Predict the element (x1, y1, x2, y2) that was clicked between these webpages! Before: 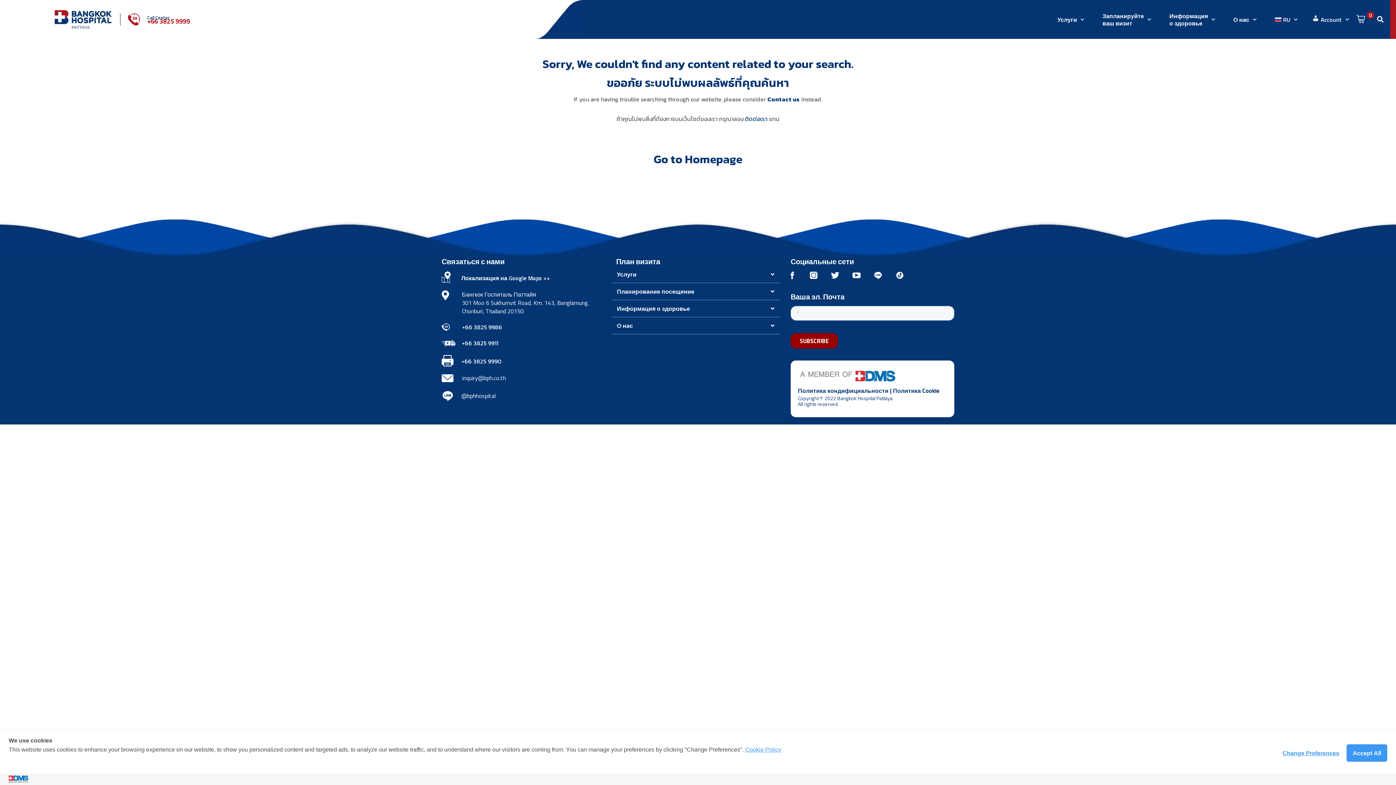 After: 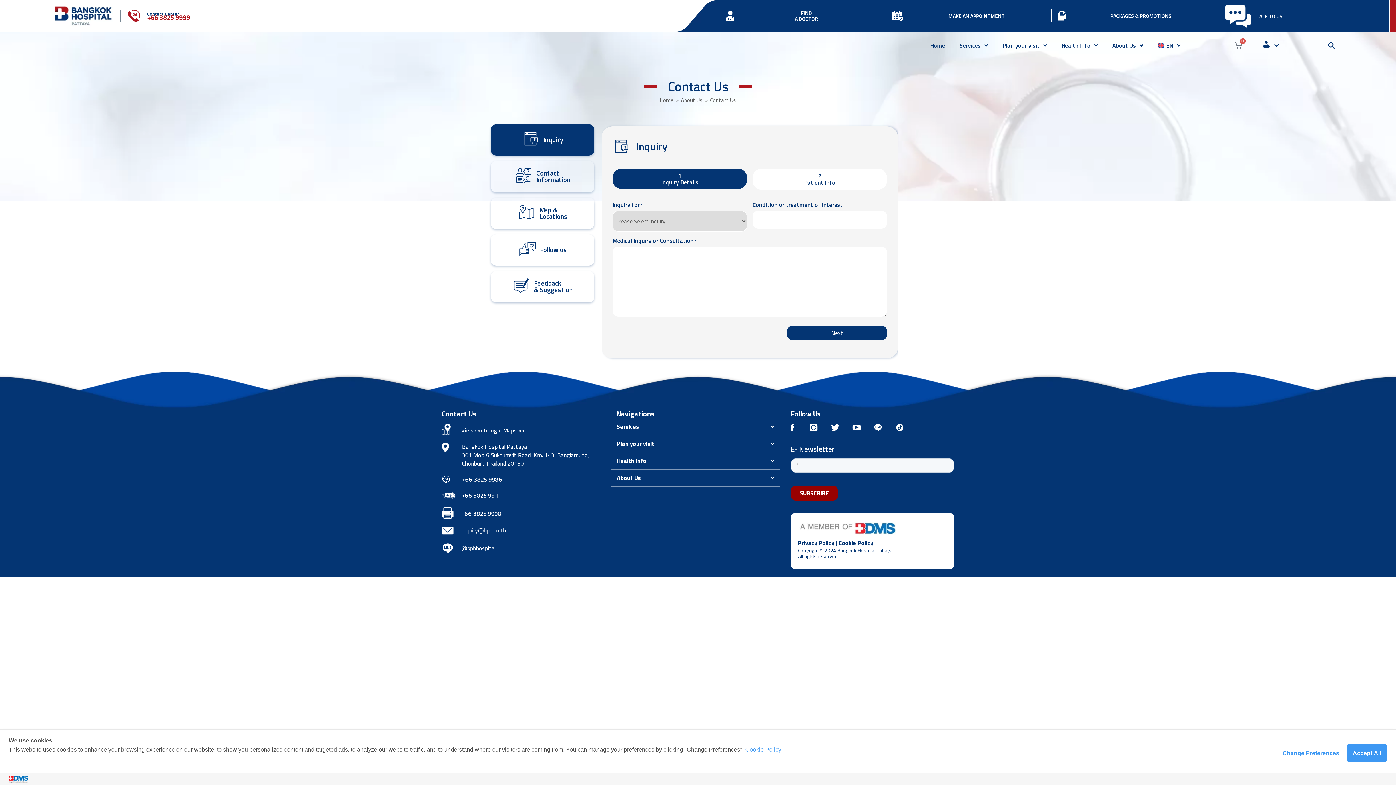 Action: label: Contact us bbox: (767, 94, 800, 103)